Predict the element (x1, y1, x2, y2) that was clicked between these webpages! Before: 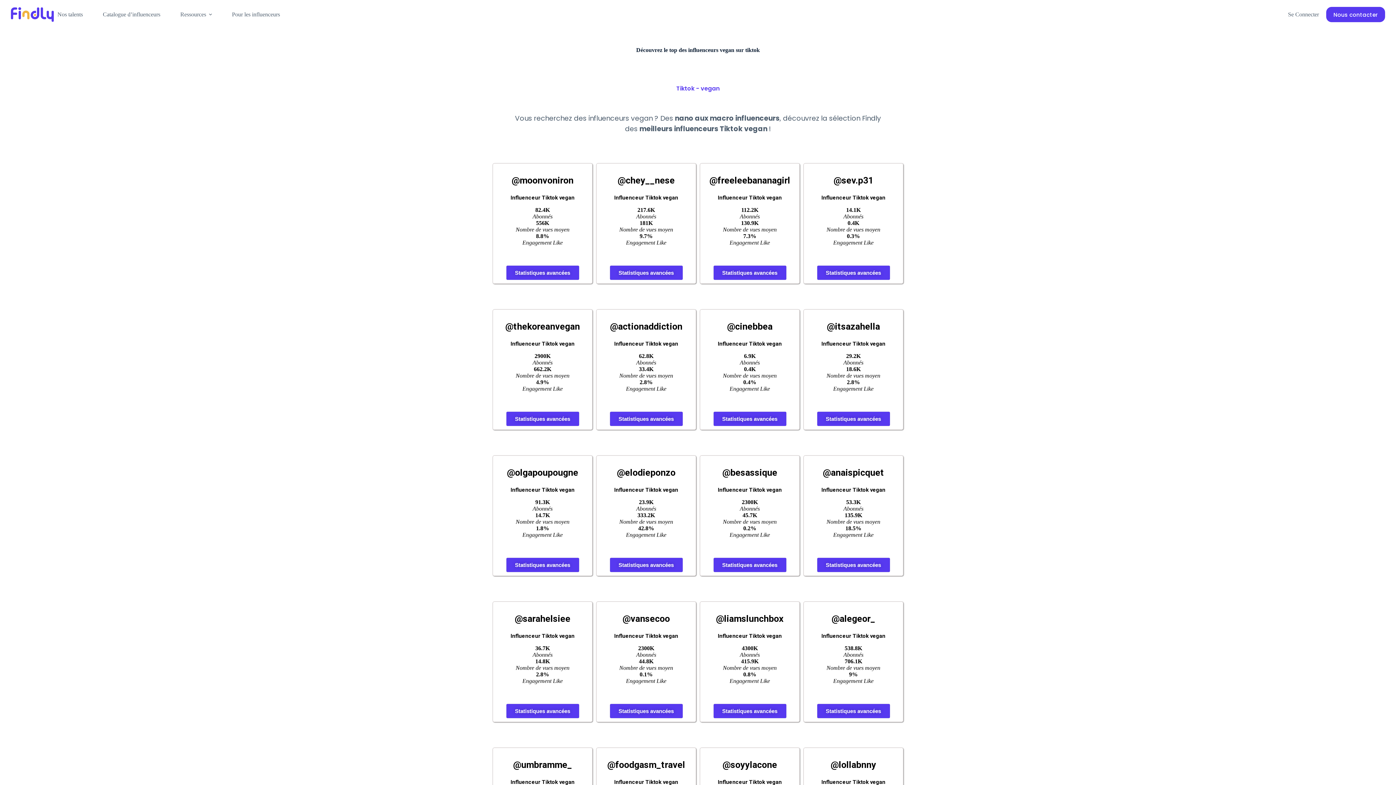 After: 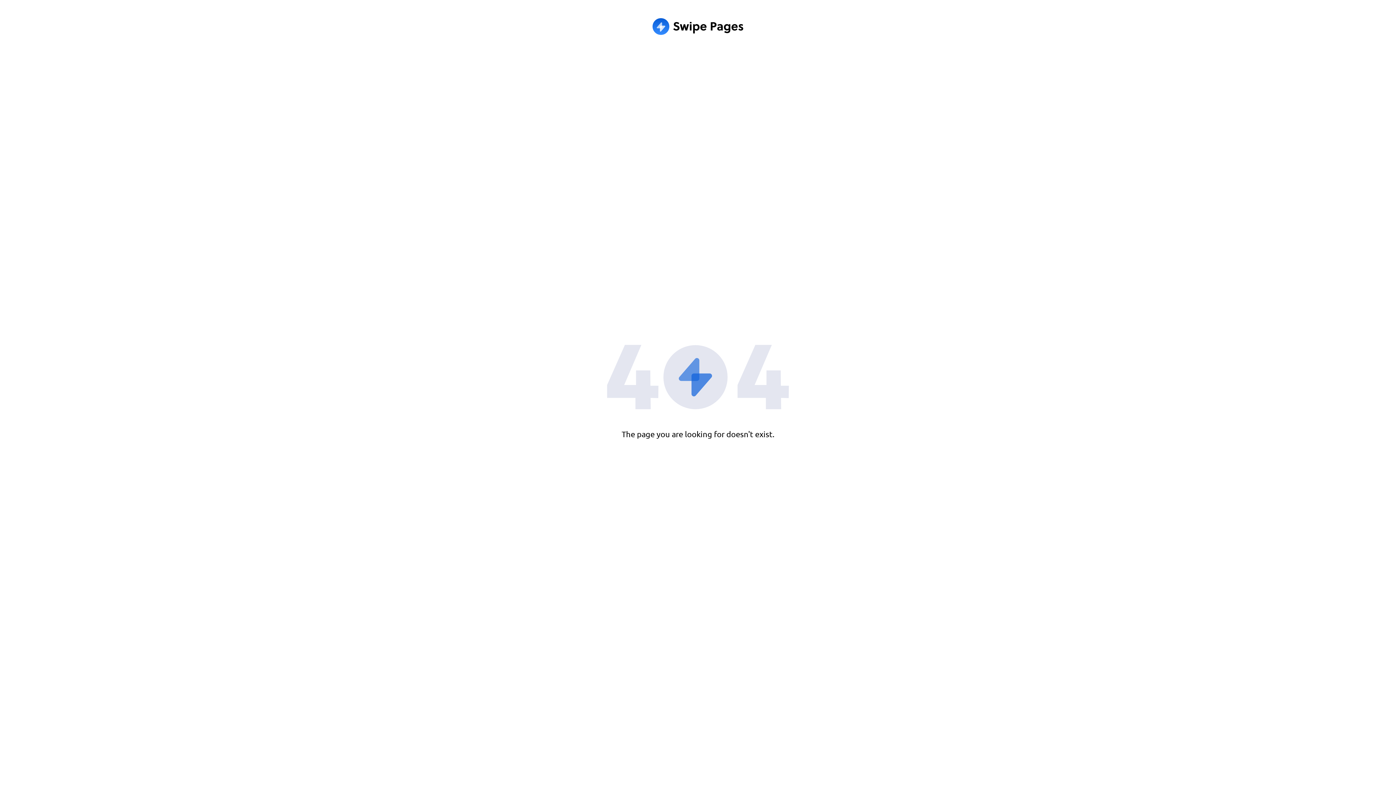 Action: label: Statistiques avancées bbox: (610, 704, 682, 718)